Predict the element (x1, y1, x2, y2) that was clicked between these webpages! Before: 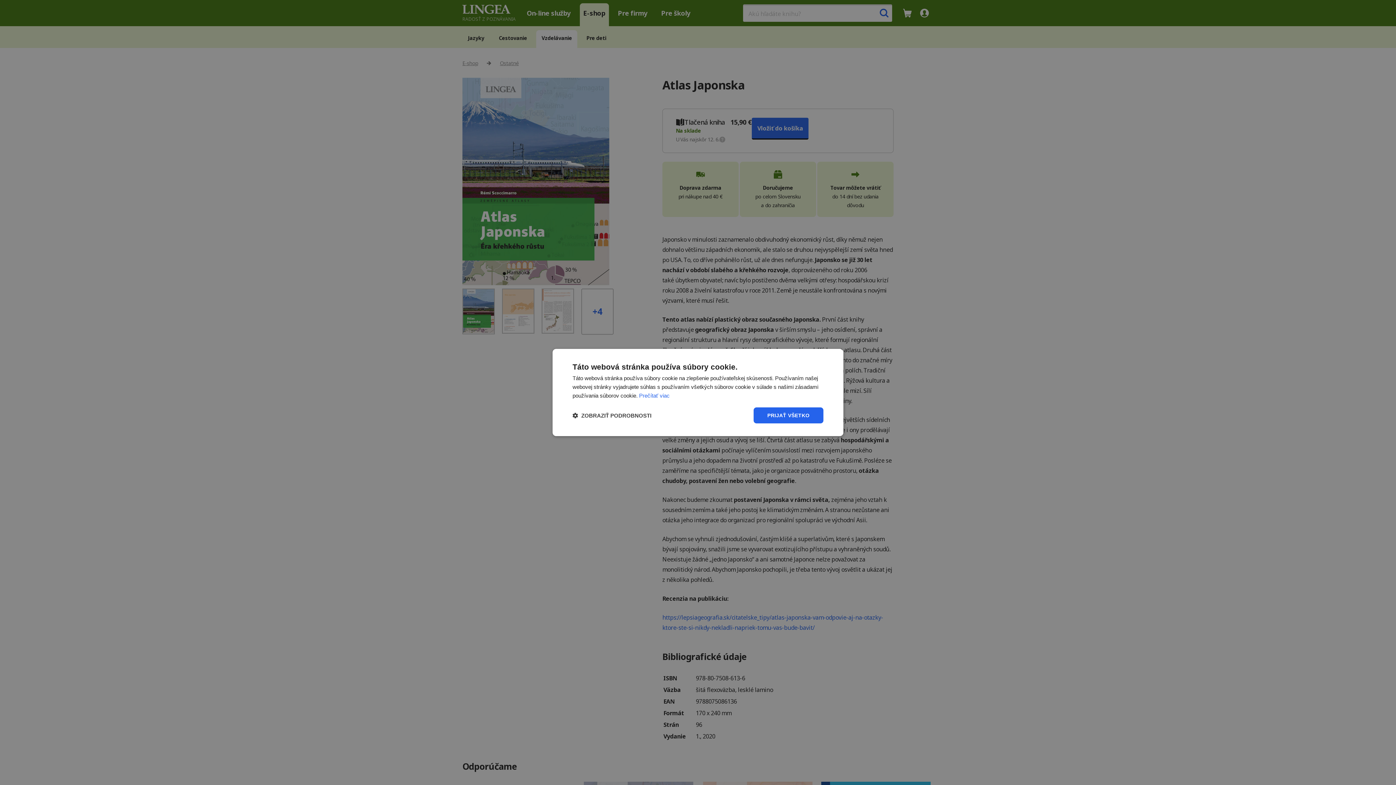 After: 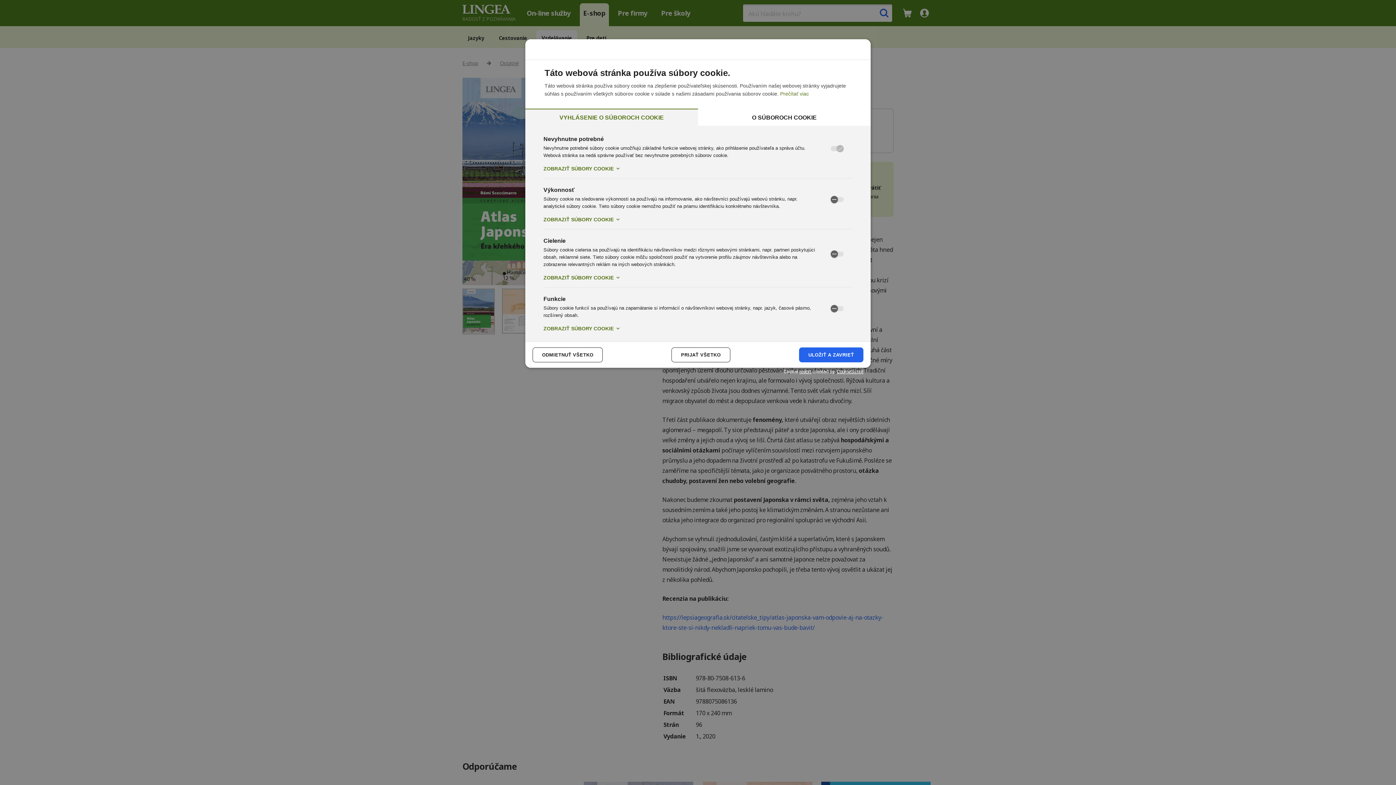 Action: label:  ZOBRAZIŤ PODROBNOSTI bbox: (572, 412, 651, 419)